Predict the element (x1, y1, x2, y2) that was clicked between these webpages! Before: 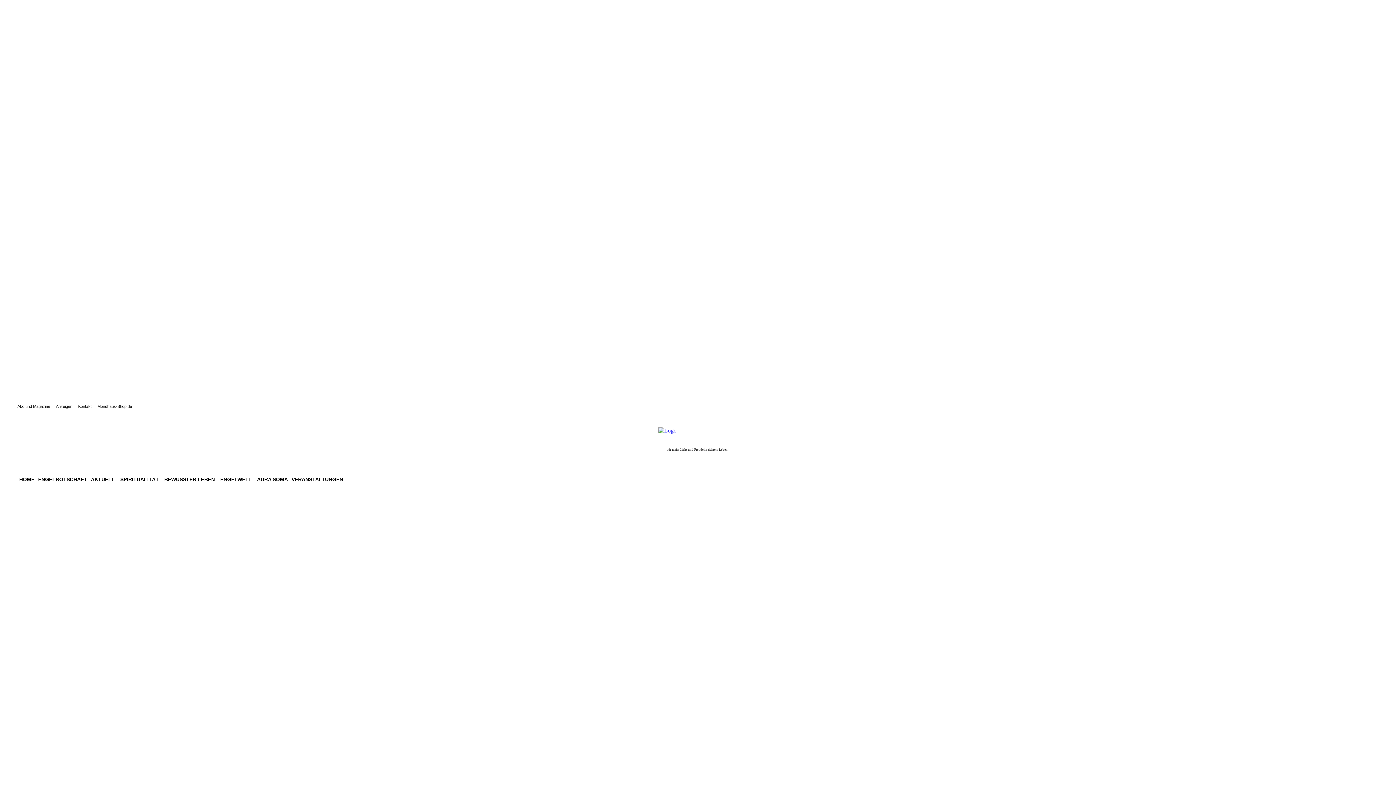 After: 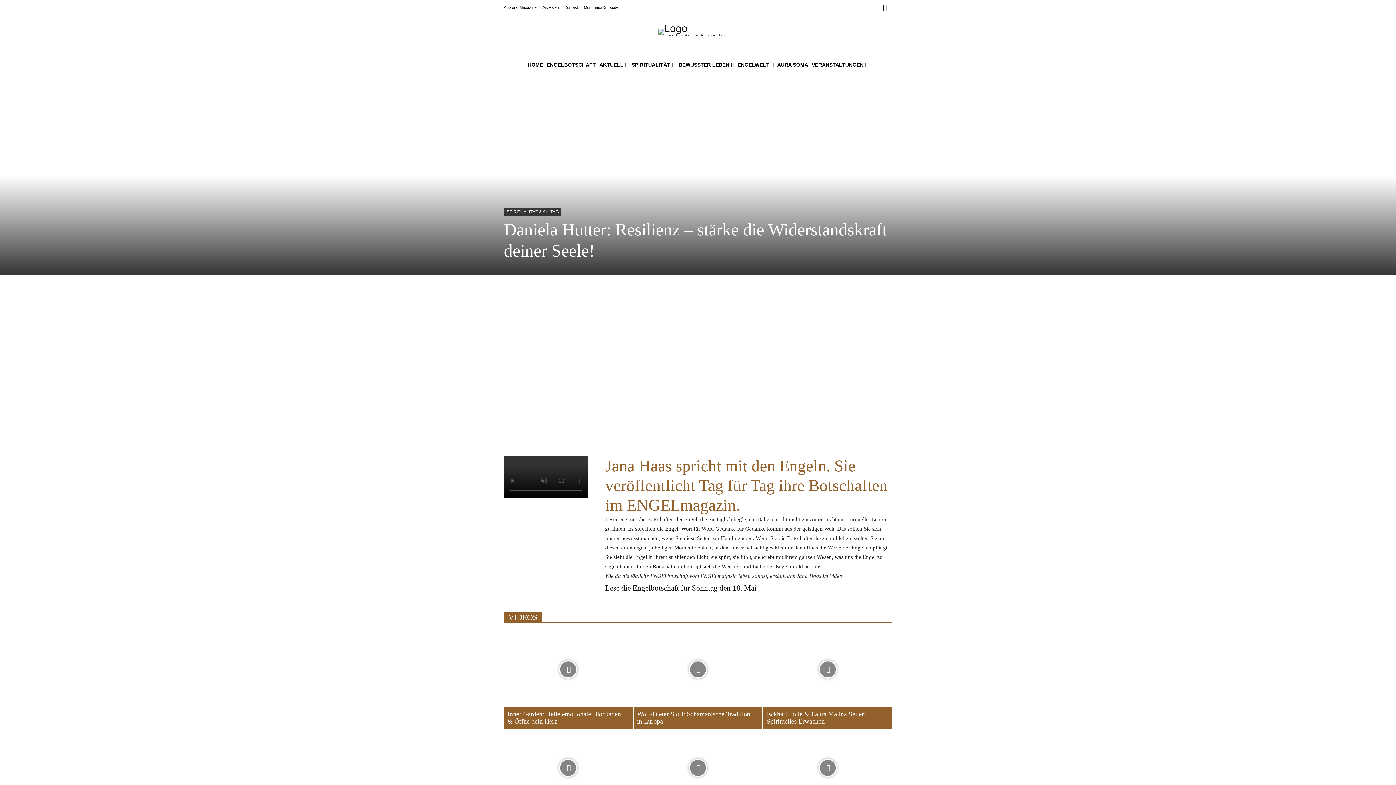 Action: bbox: (17, 469, 36, 490) label: HOME